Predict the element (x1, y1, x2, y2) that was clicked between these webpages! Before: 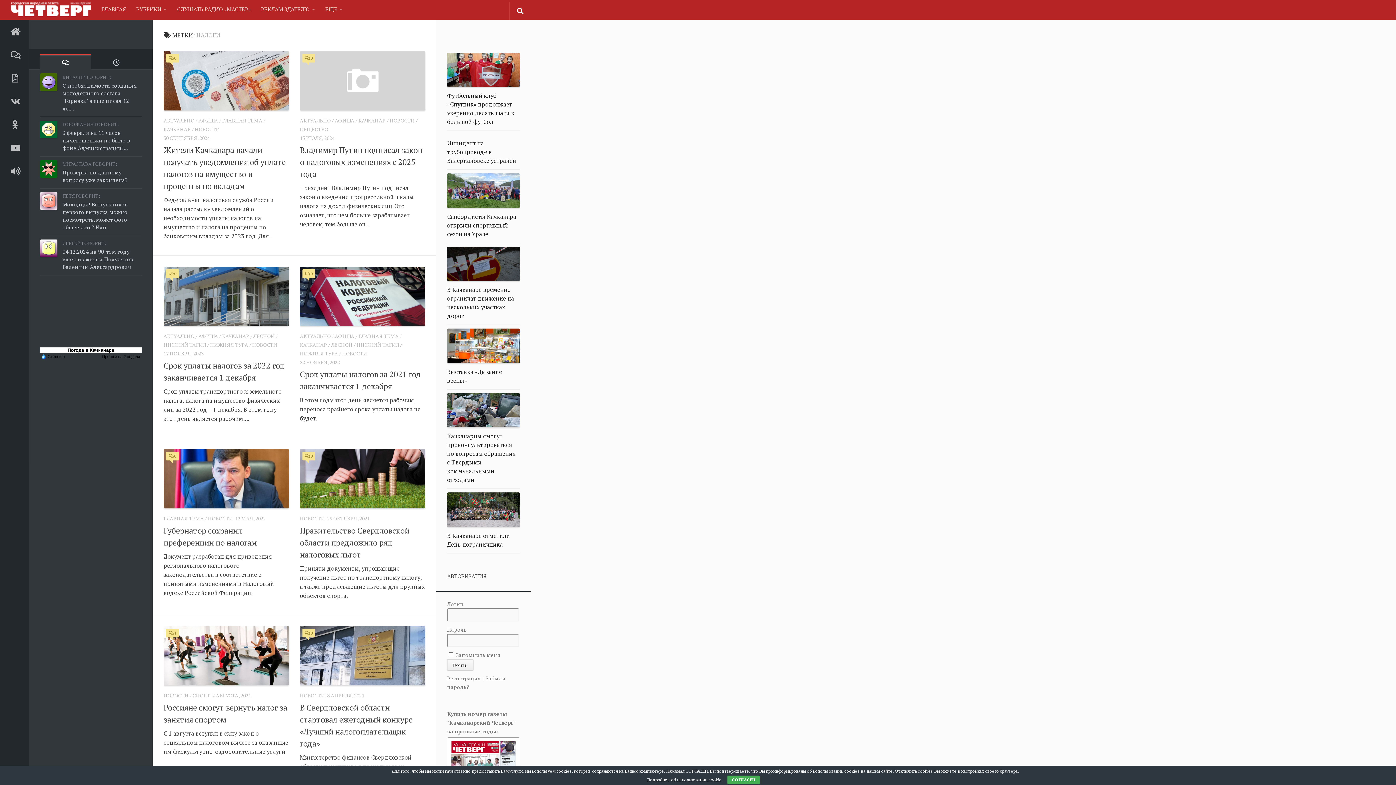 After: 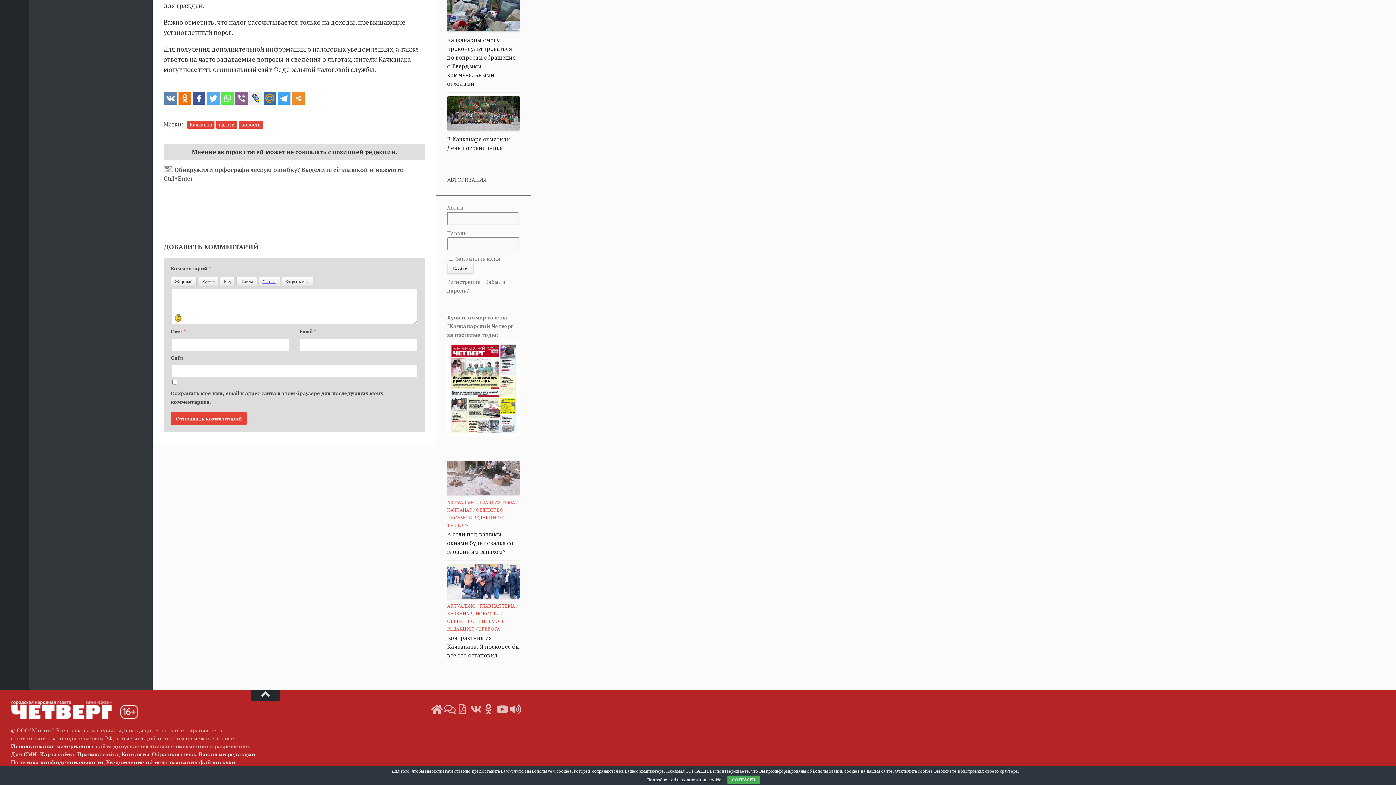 Action: label: 0 bbox: (166, 53, 178, 62)